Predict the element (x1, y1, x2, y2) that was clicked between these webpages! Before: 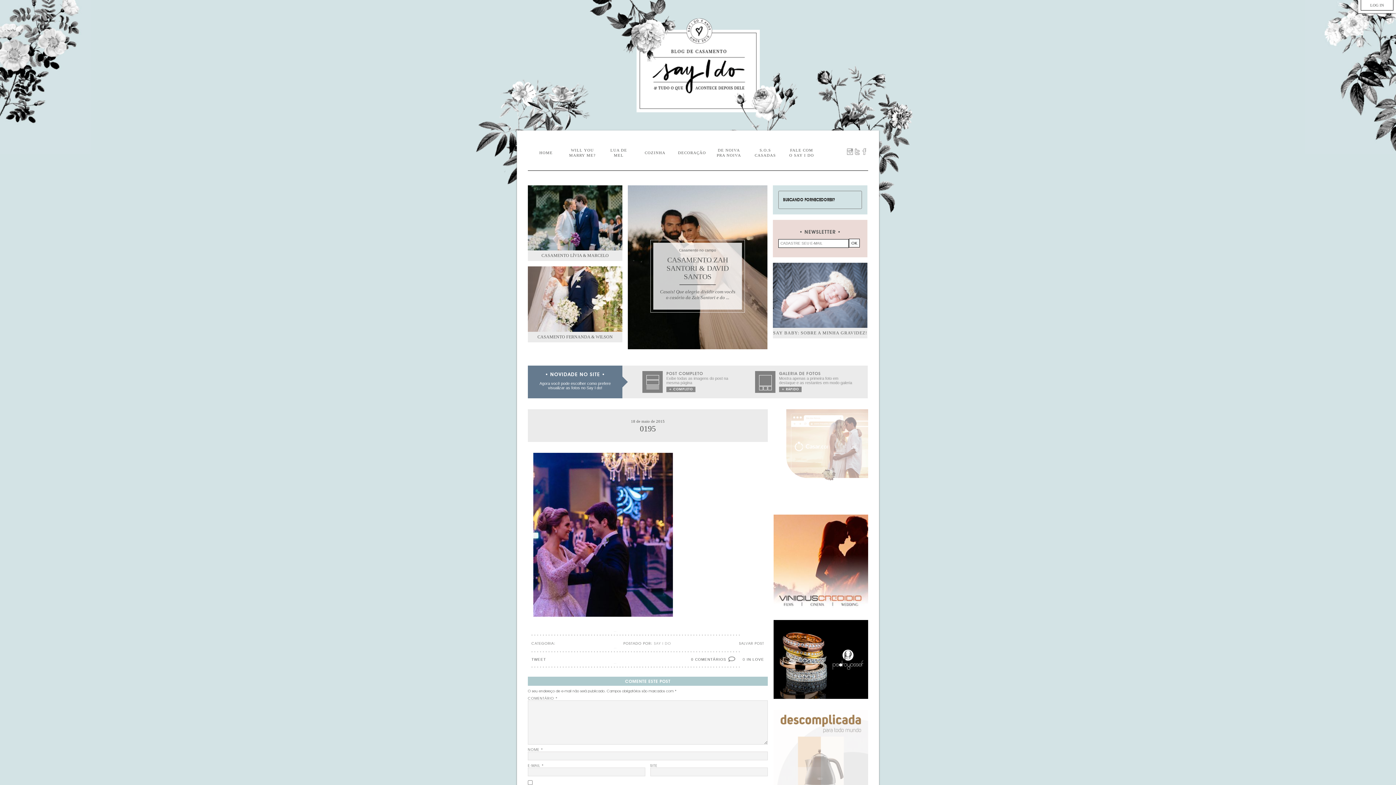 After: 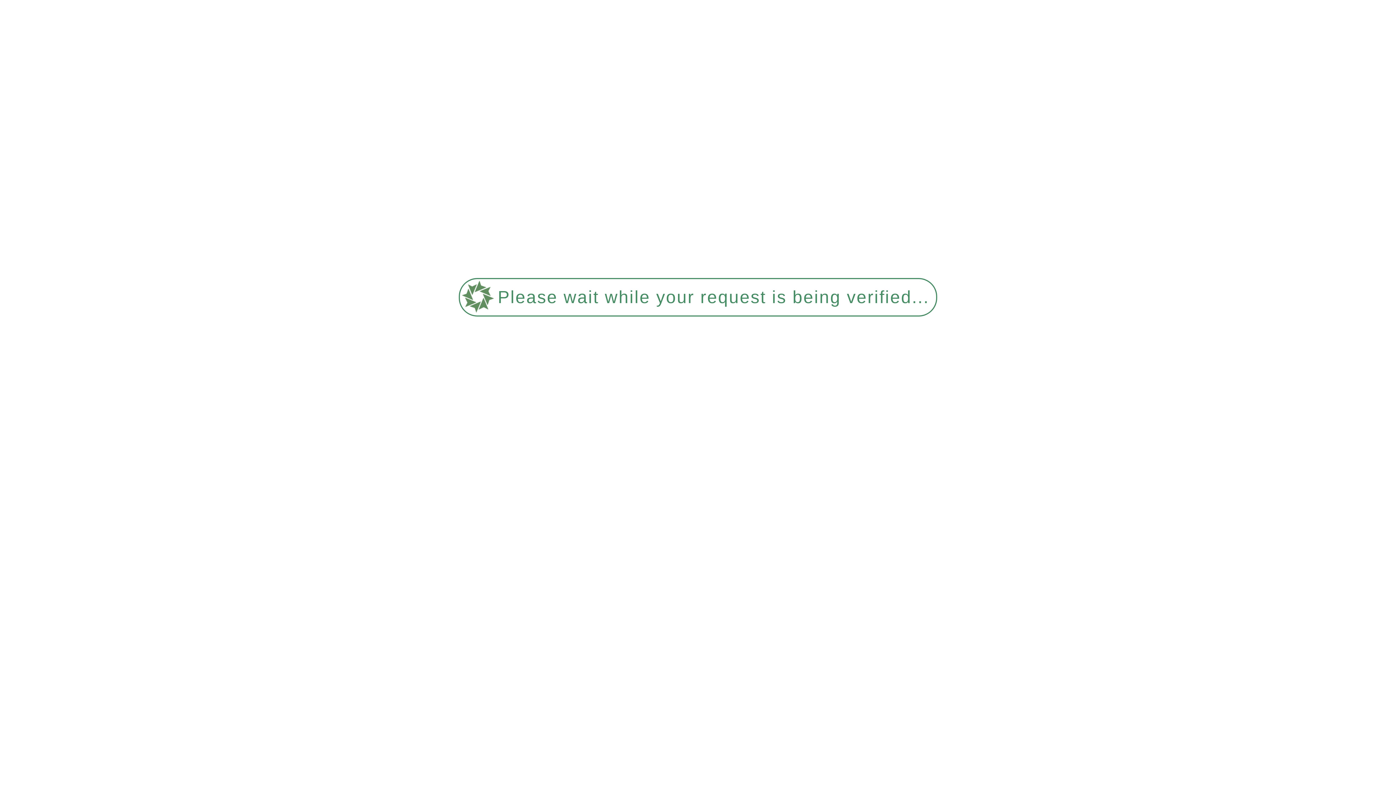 Action: label: Casamento no campo
CASAMENTO ZAH SANTORI & DAVID SANTOS

Casais! Que alegria dividir com vocês o casório da Zah Santori e do ... bbox: (628, 263, 767, 270)